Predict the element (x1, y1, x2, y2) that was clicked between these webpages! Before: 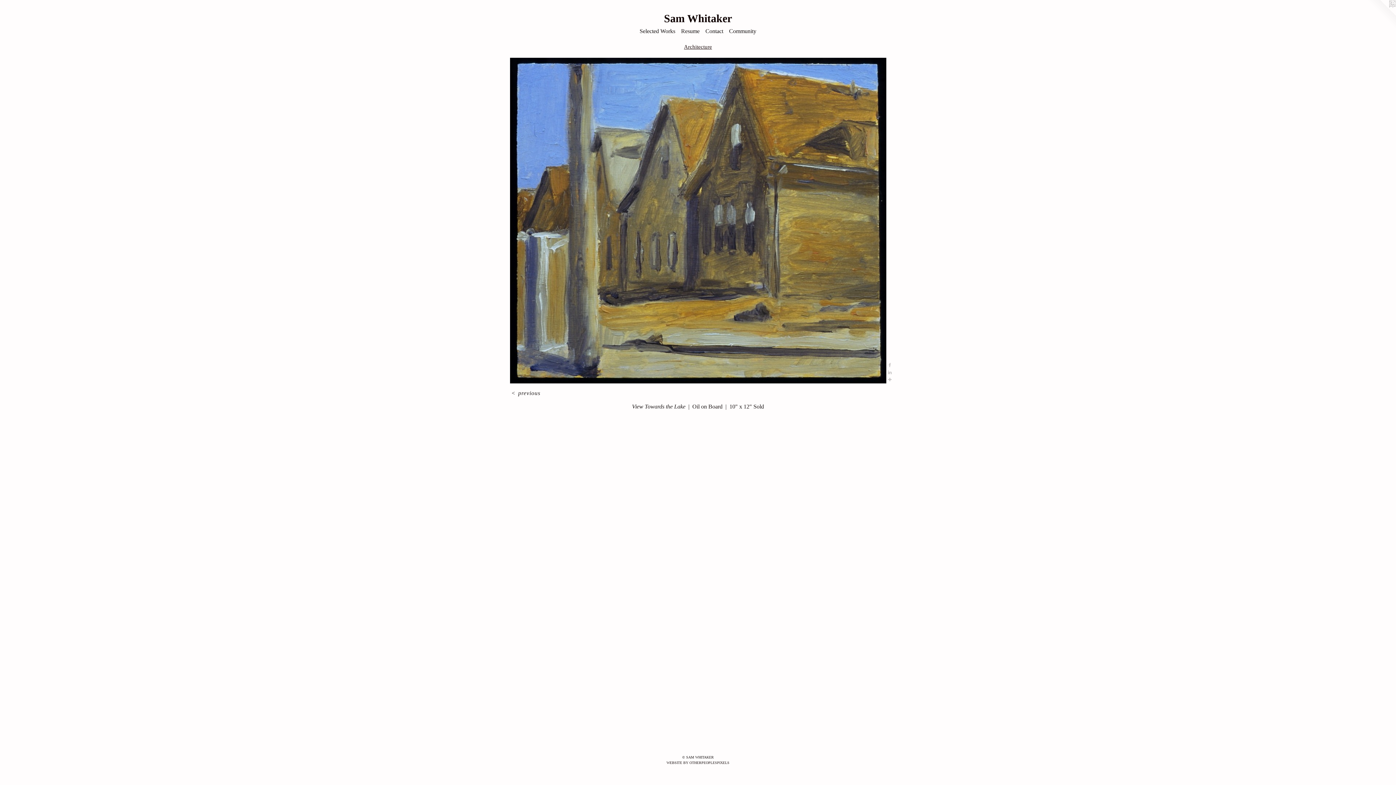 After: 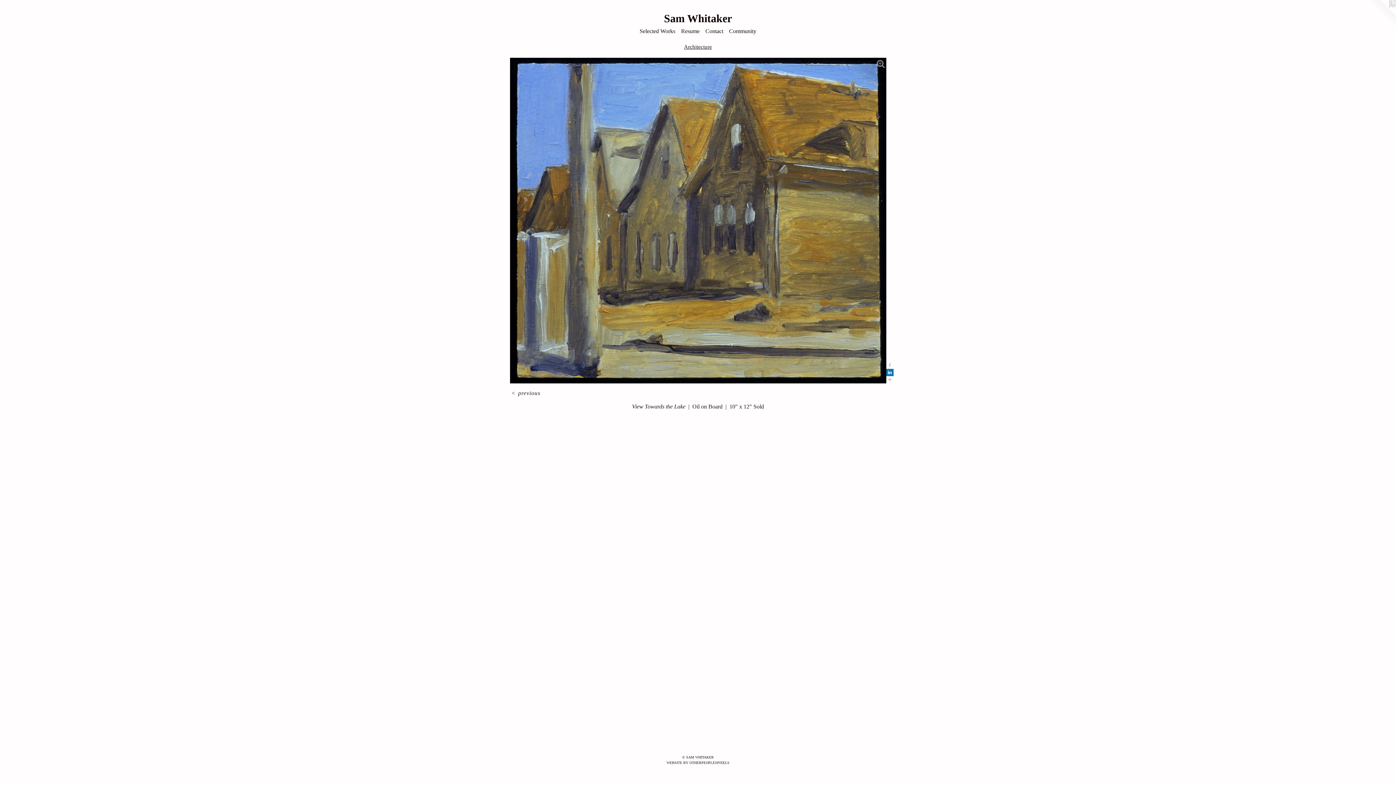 Action: bbox: (886, 369, 893, 376)